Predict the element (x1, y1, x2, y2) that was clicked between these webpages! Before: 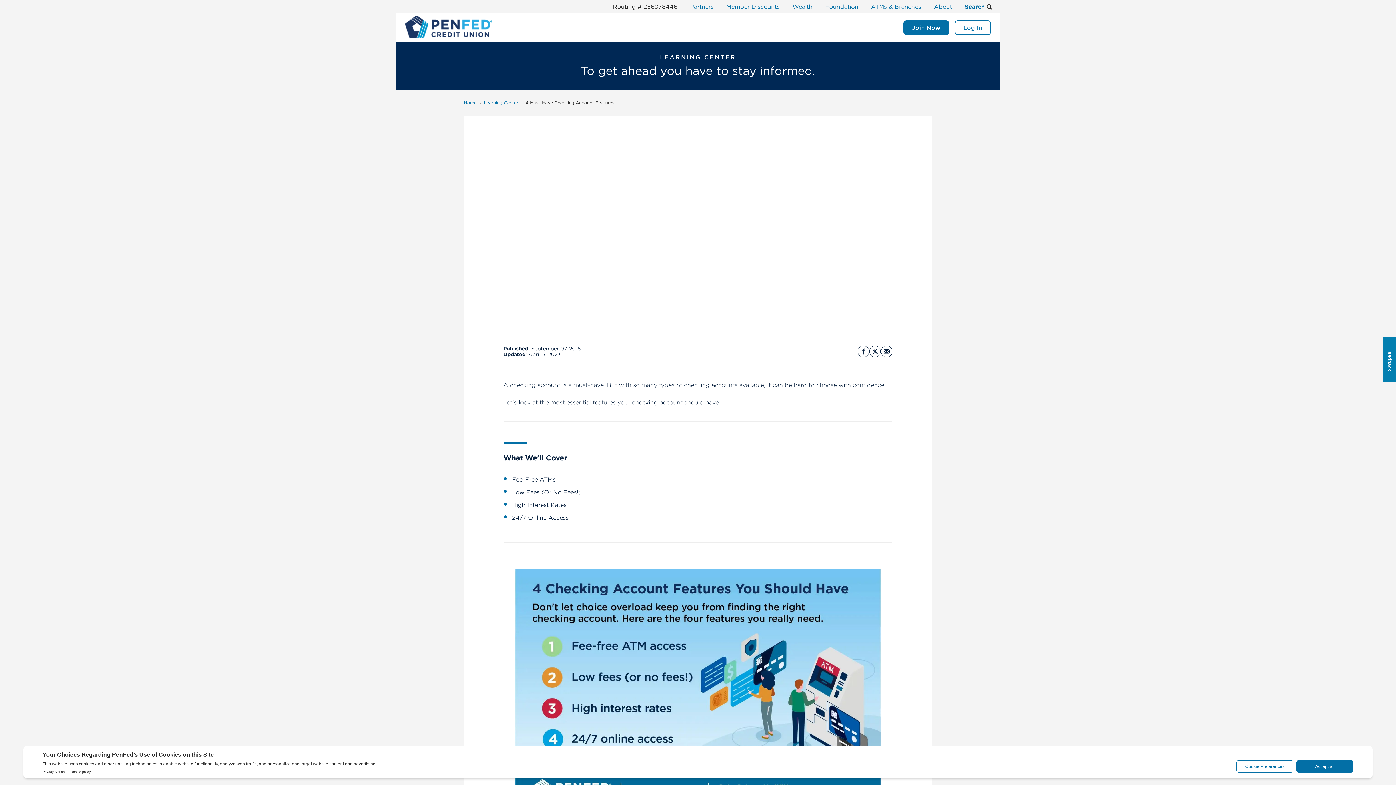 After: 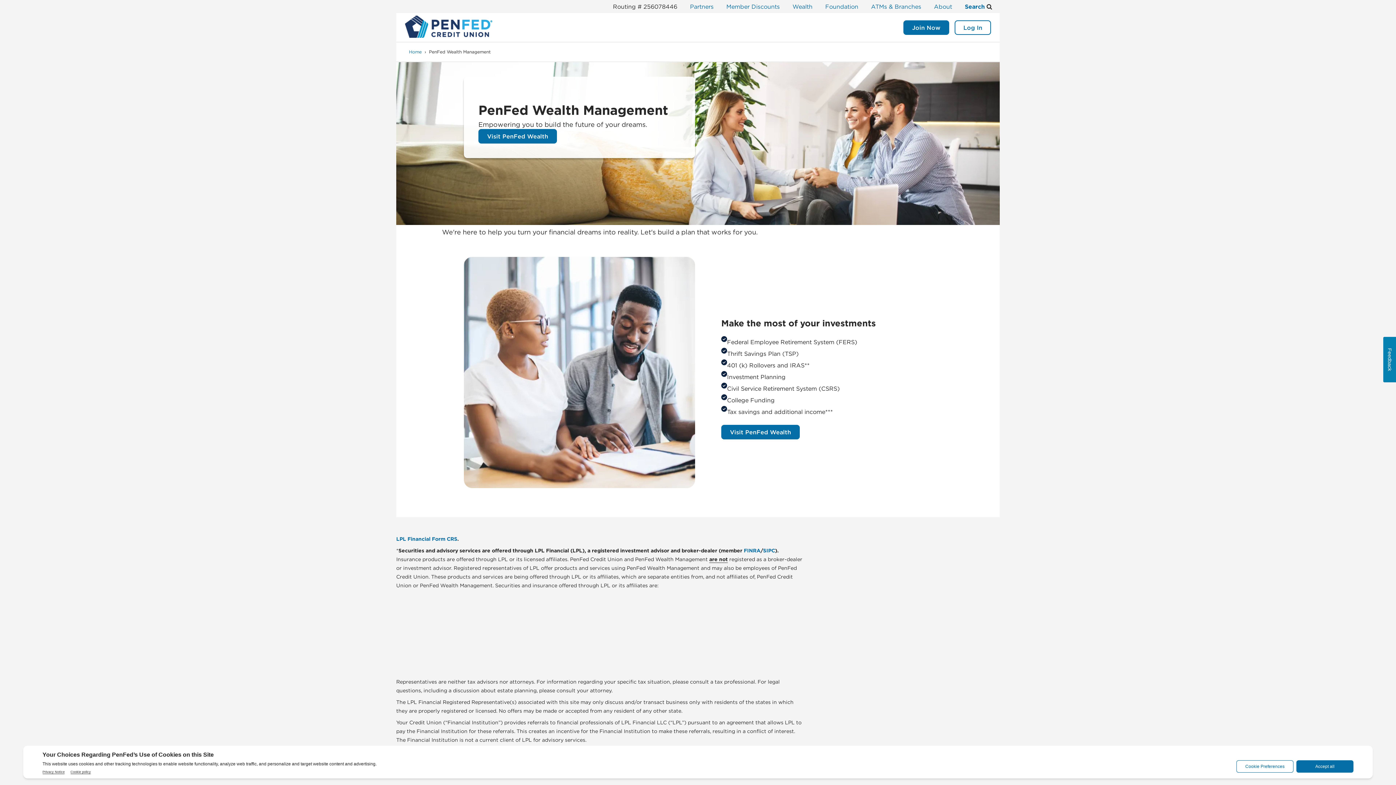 Action: label: Wealth bbox: (792, 2, 812, 10)